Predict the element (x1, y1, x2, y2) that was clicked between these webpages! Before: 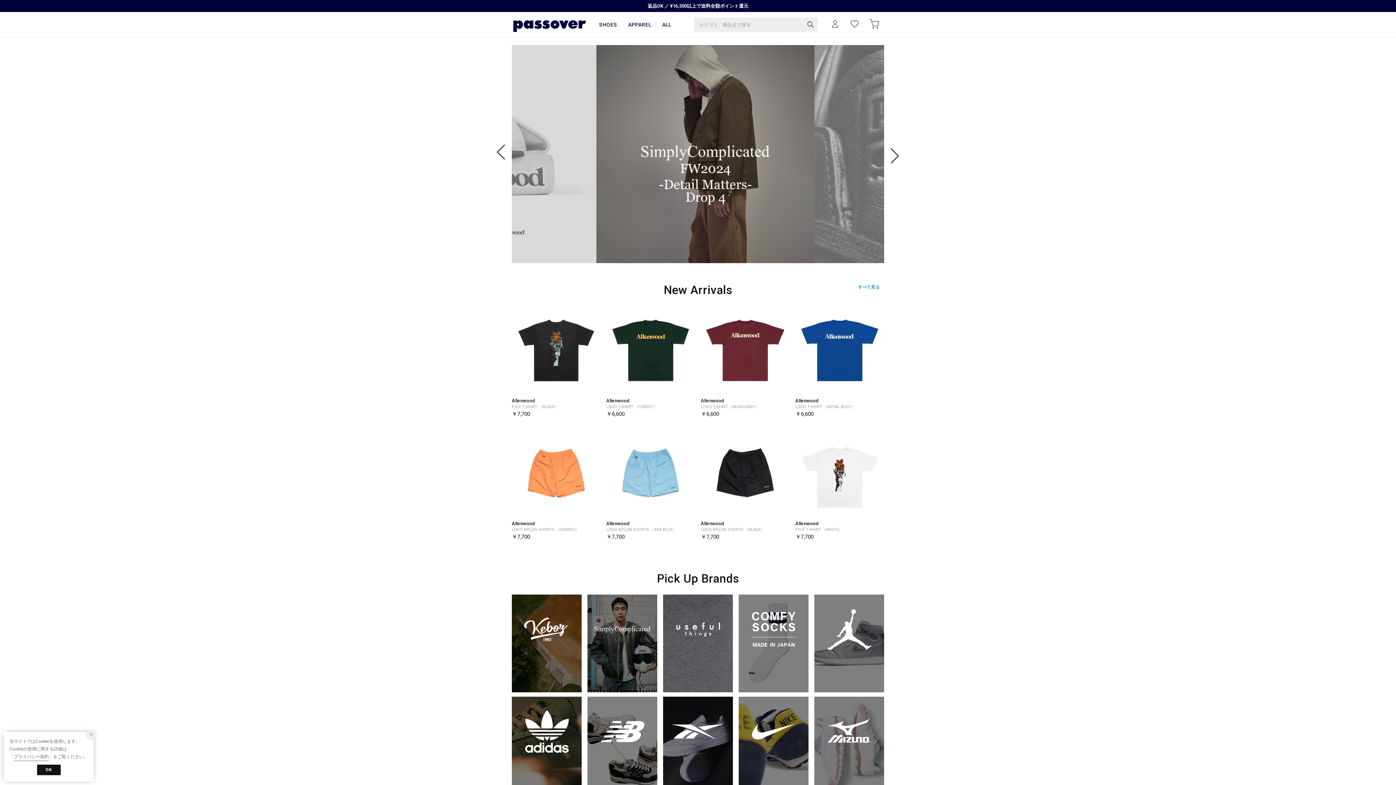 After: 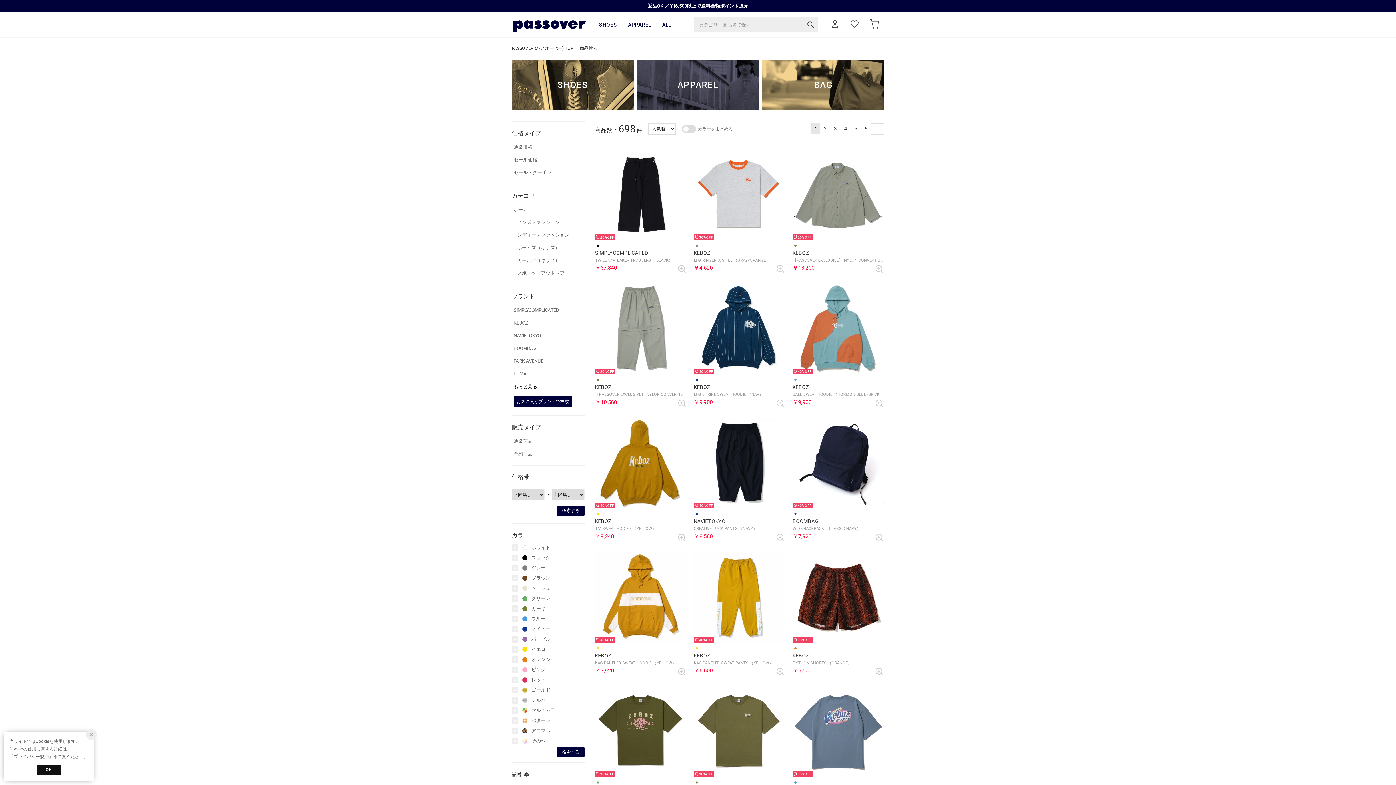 Action: bbox: (662, 21, 671, 27) label: ALL